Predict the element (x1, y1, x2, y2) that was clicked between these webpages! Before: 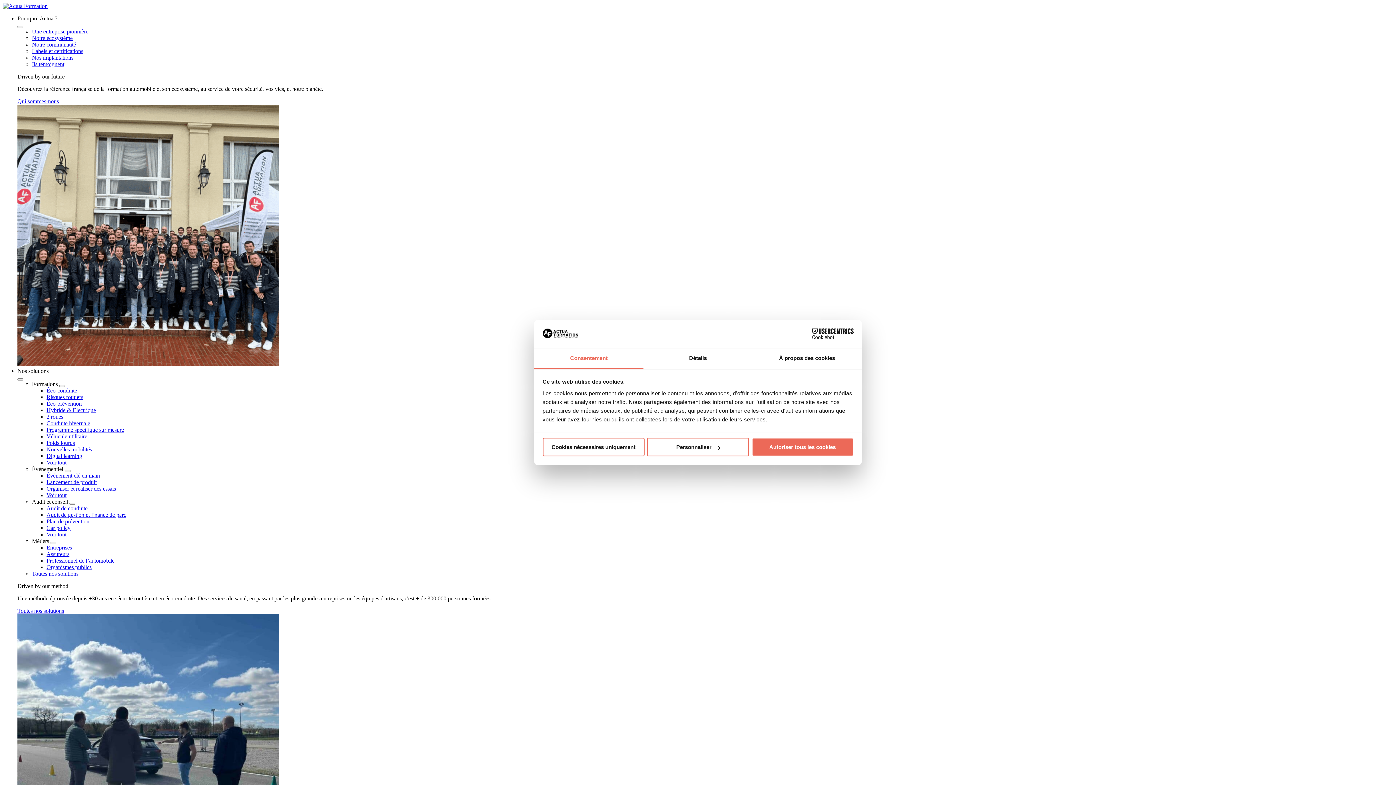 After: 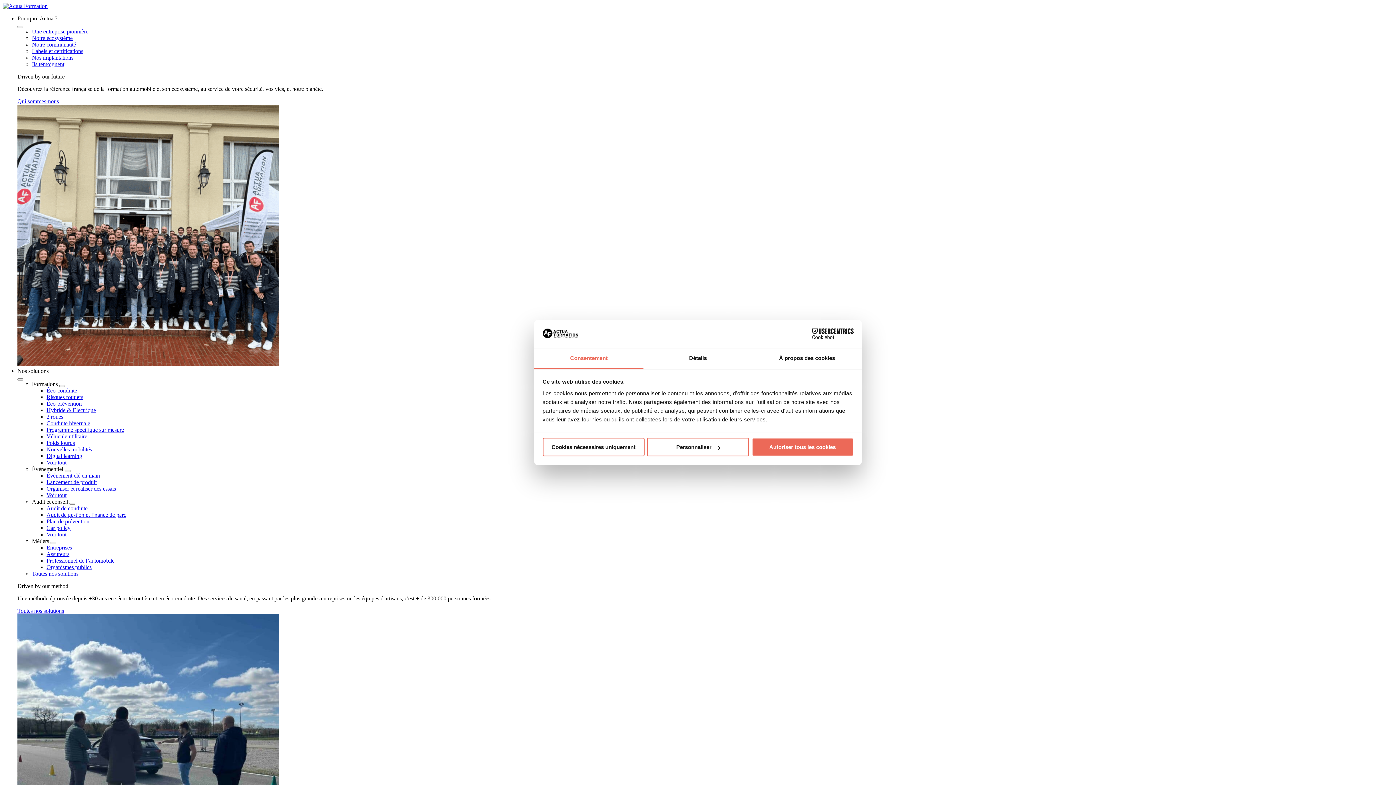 Action: bbox: (46, 426, 124, 433) label: Programme spécifique sur mesure